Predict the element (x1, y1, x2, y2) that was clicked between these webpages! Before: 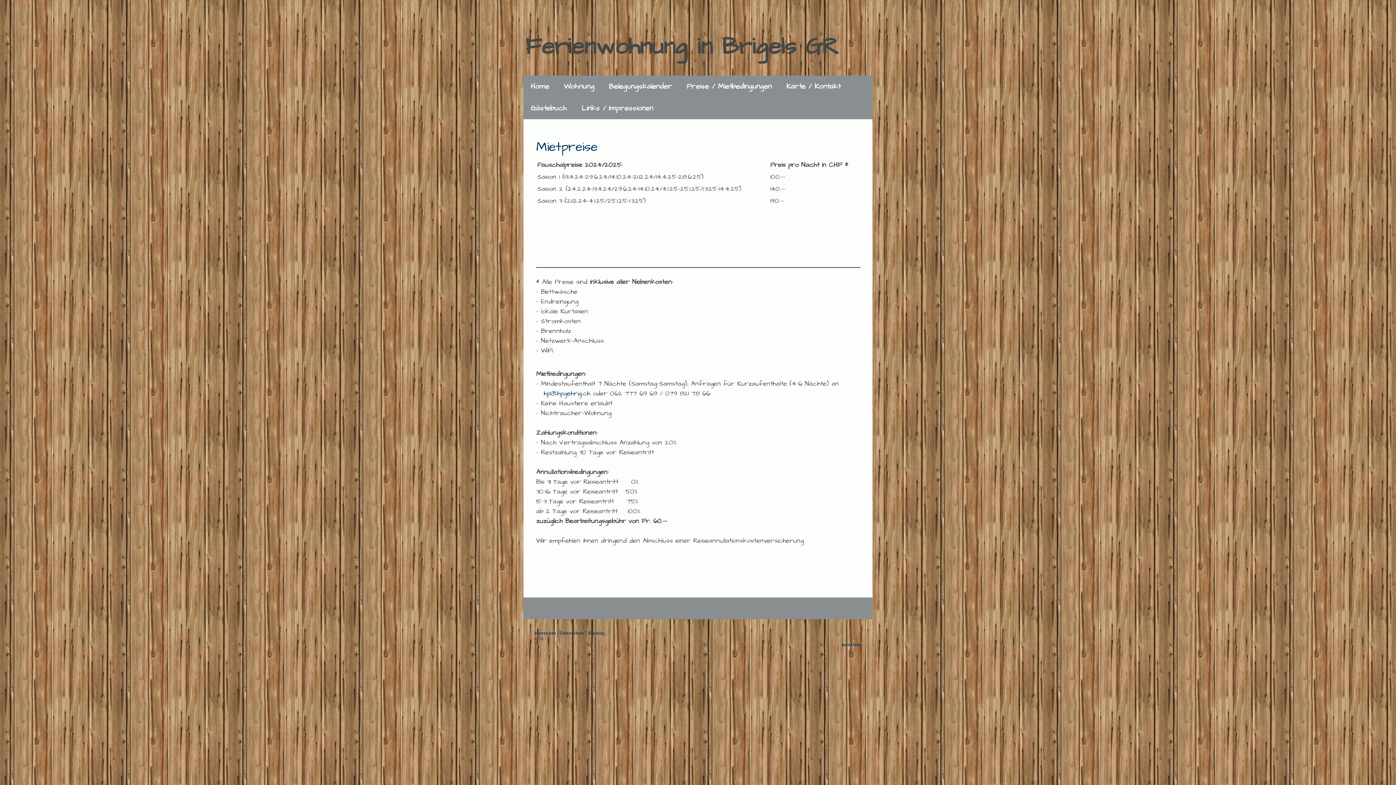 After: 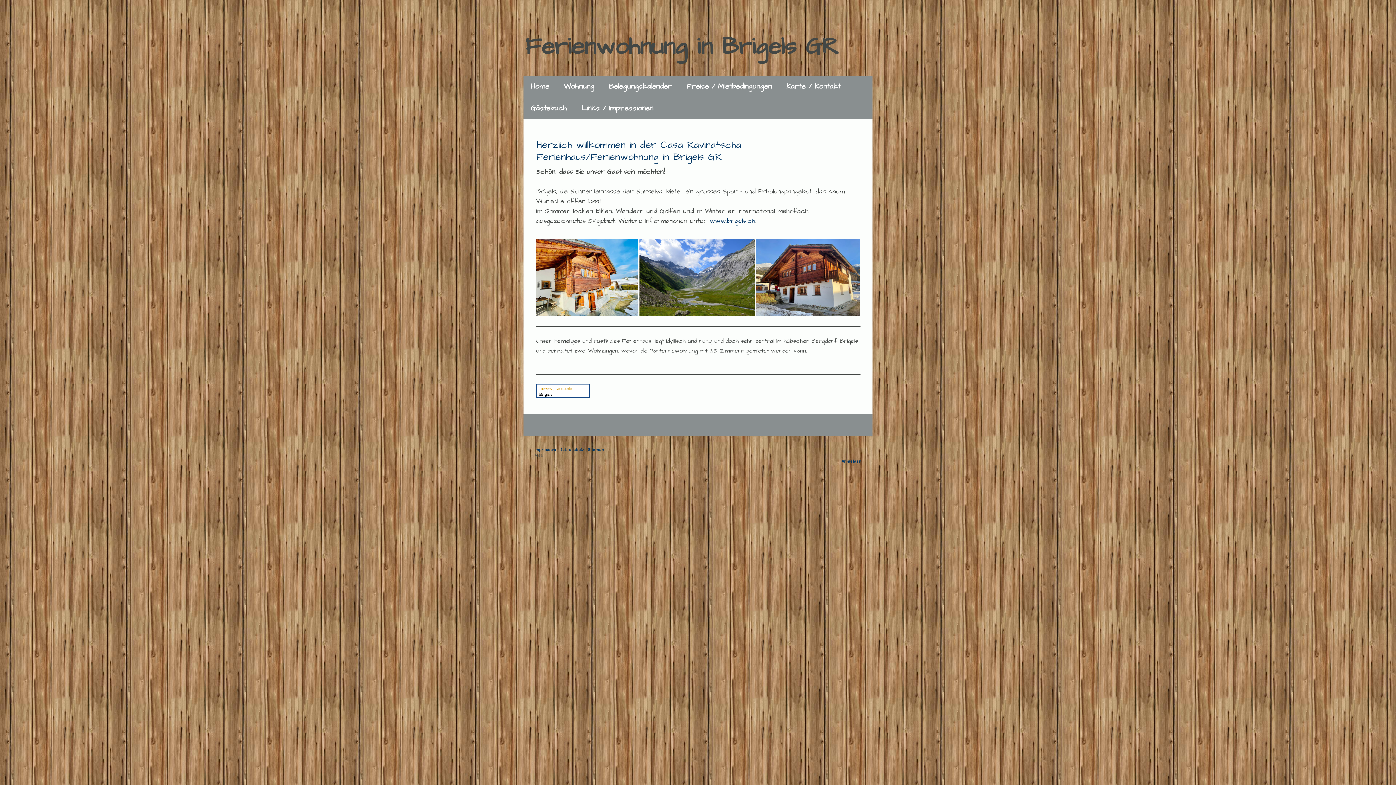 Action: label: Ferienwohnung in Brigels GR bbox: (525, 34, 870, 59)